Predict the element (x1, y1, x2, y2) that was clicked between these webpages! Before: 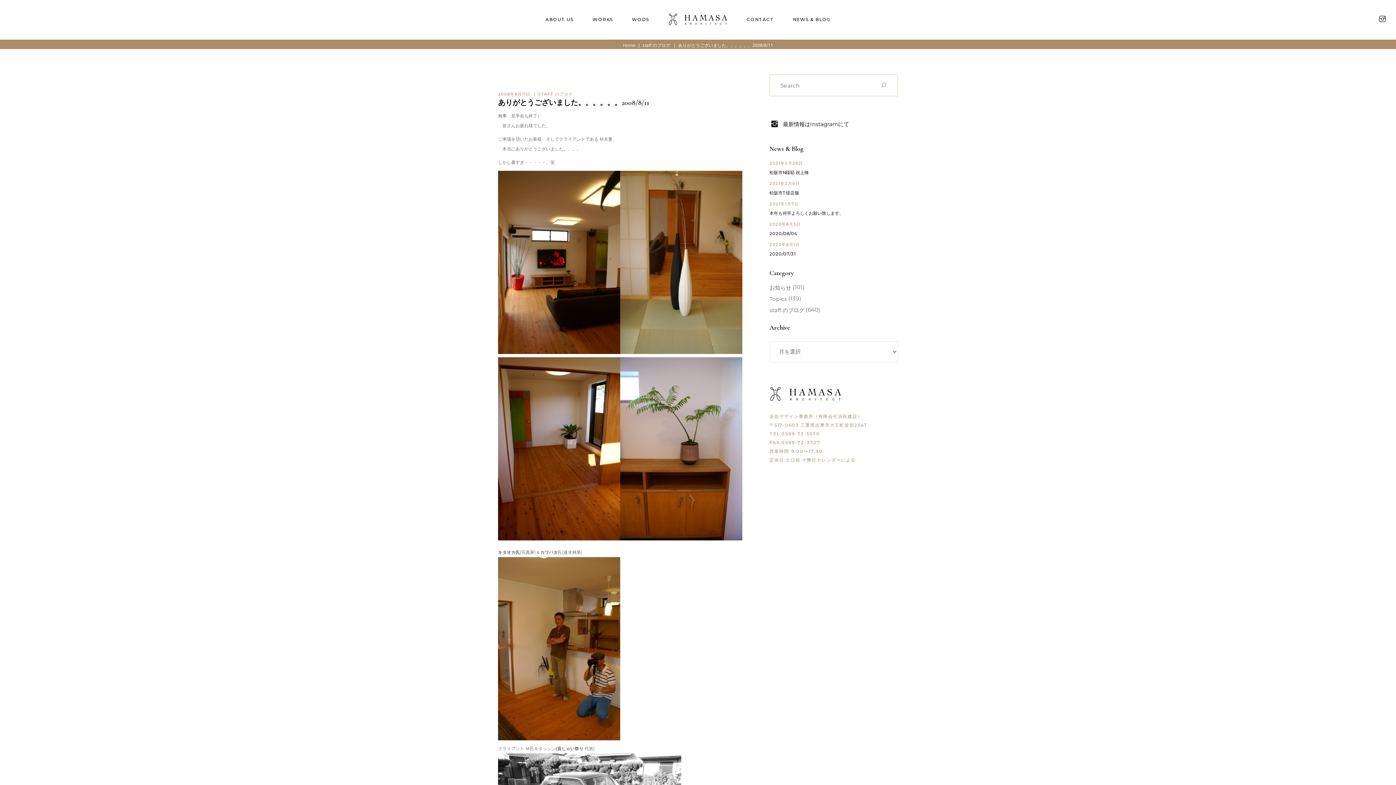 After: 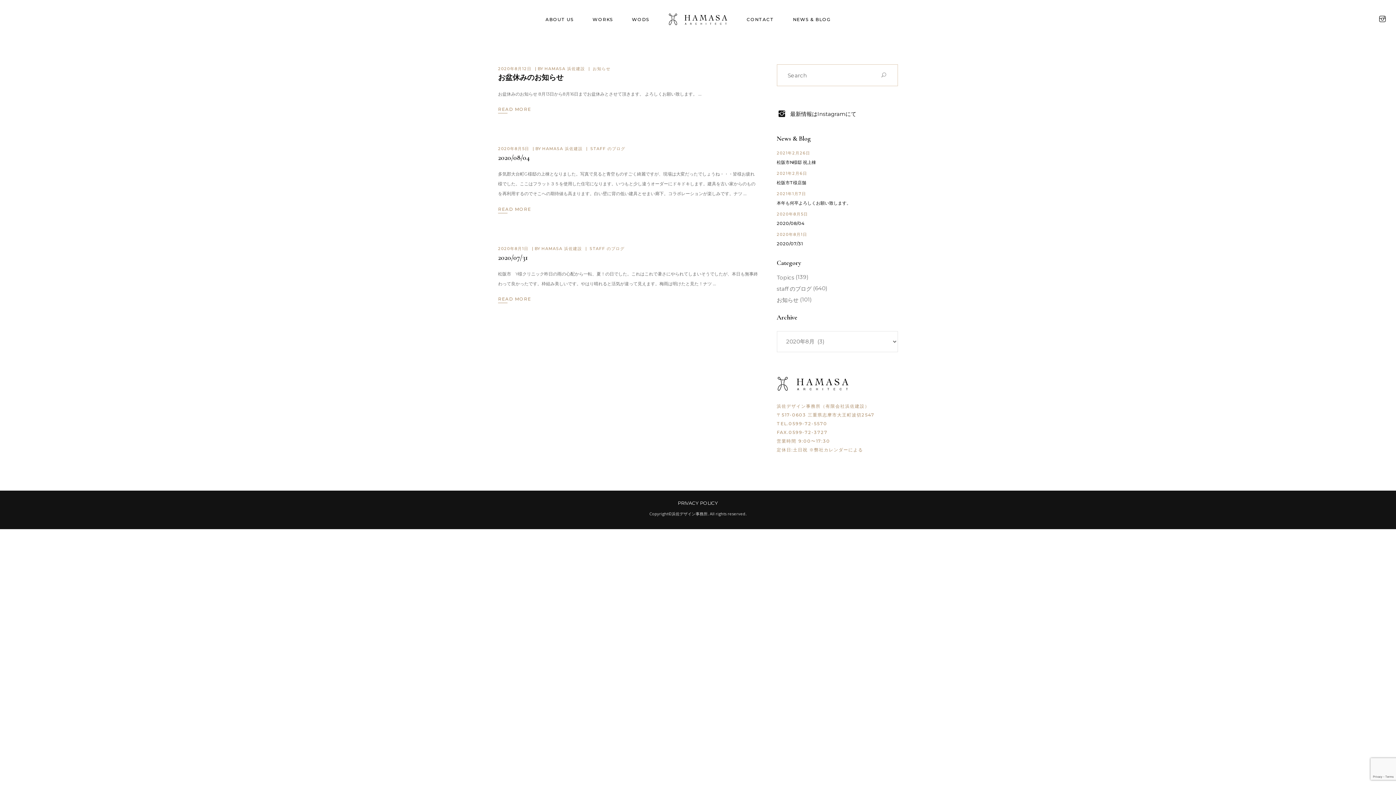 Action: bbox: (769, 221, 800, 226) label: 2020年8月5日